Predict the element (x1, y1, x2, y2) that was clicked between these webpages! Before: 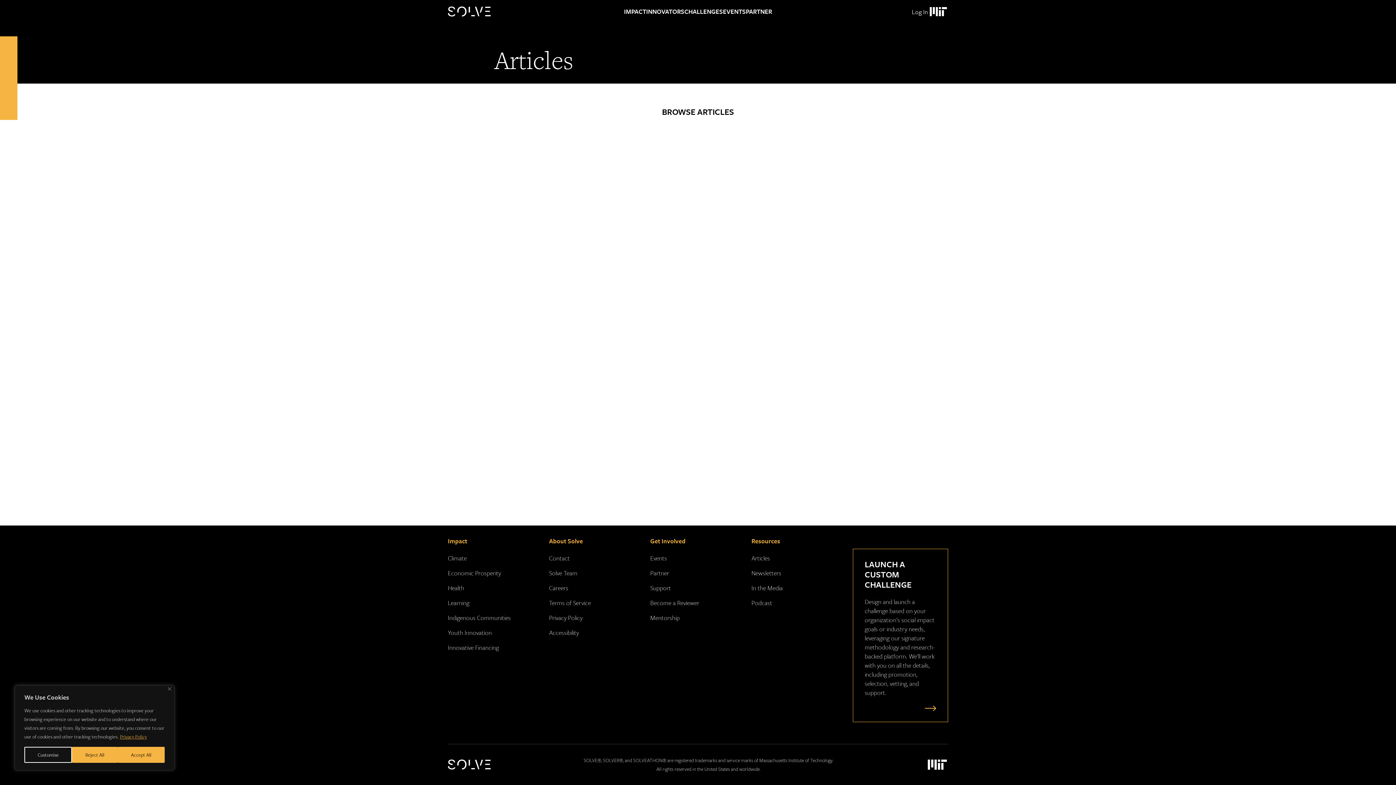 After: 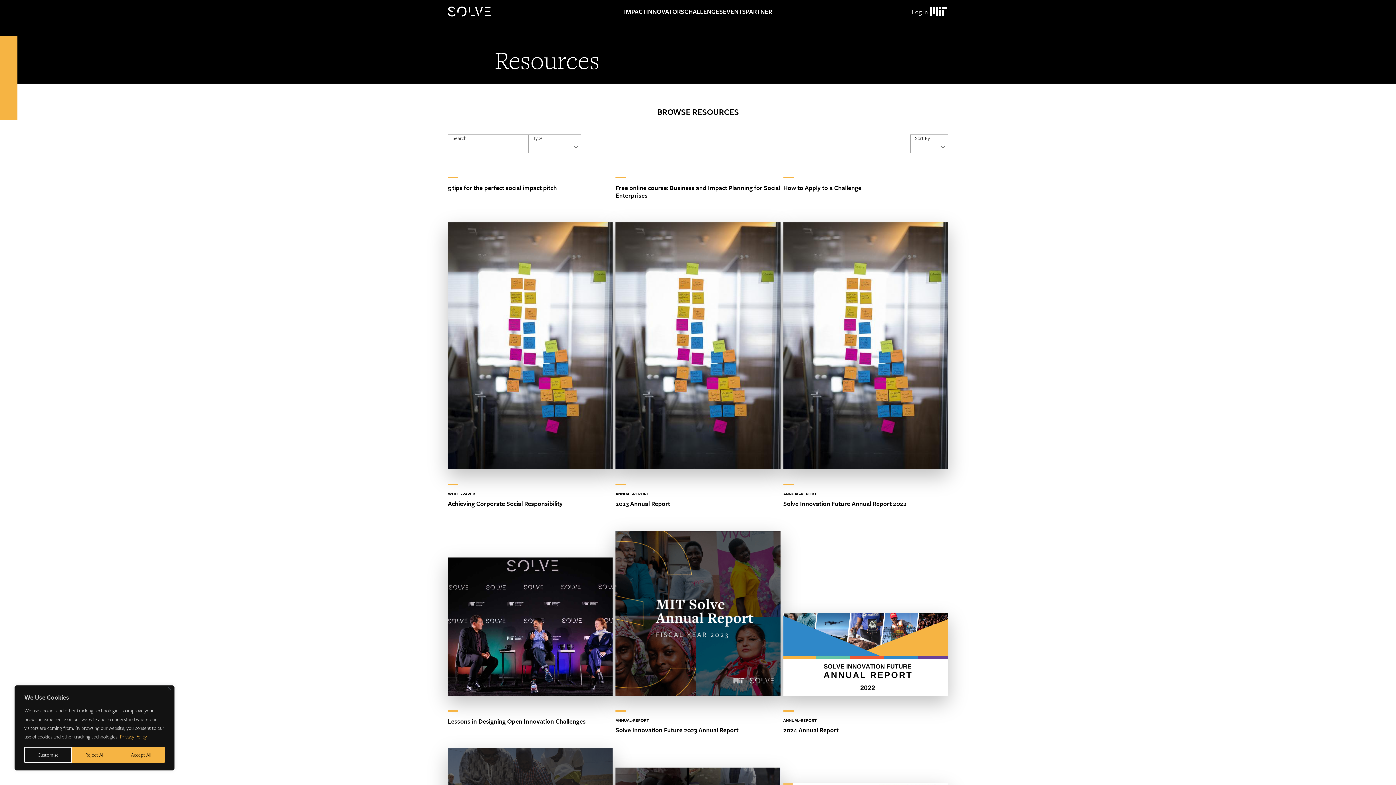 Action: label: Resources bbox: (751, 536, 780, 545)